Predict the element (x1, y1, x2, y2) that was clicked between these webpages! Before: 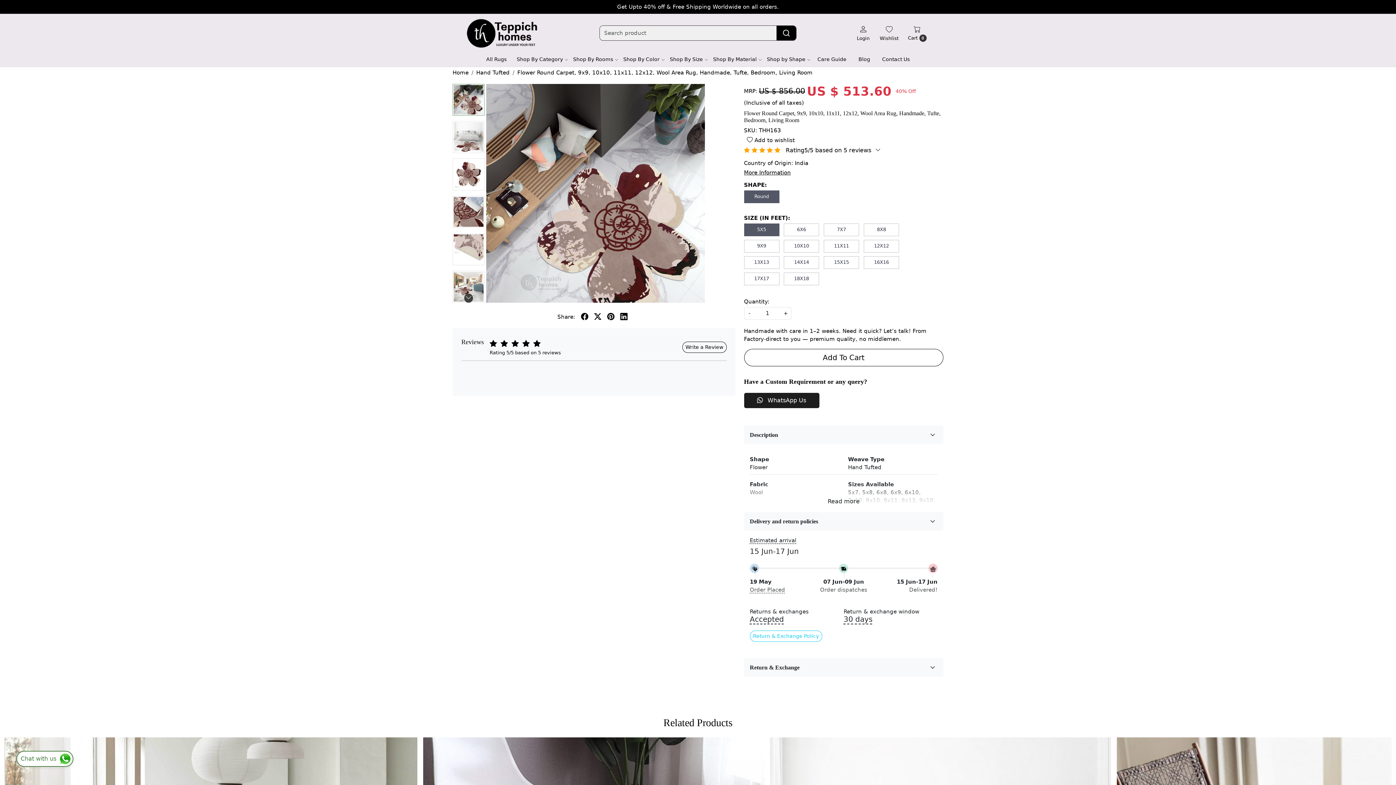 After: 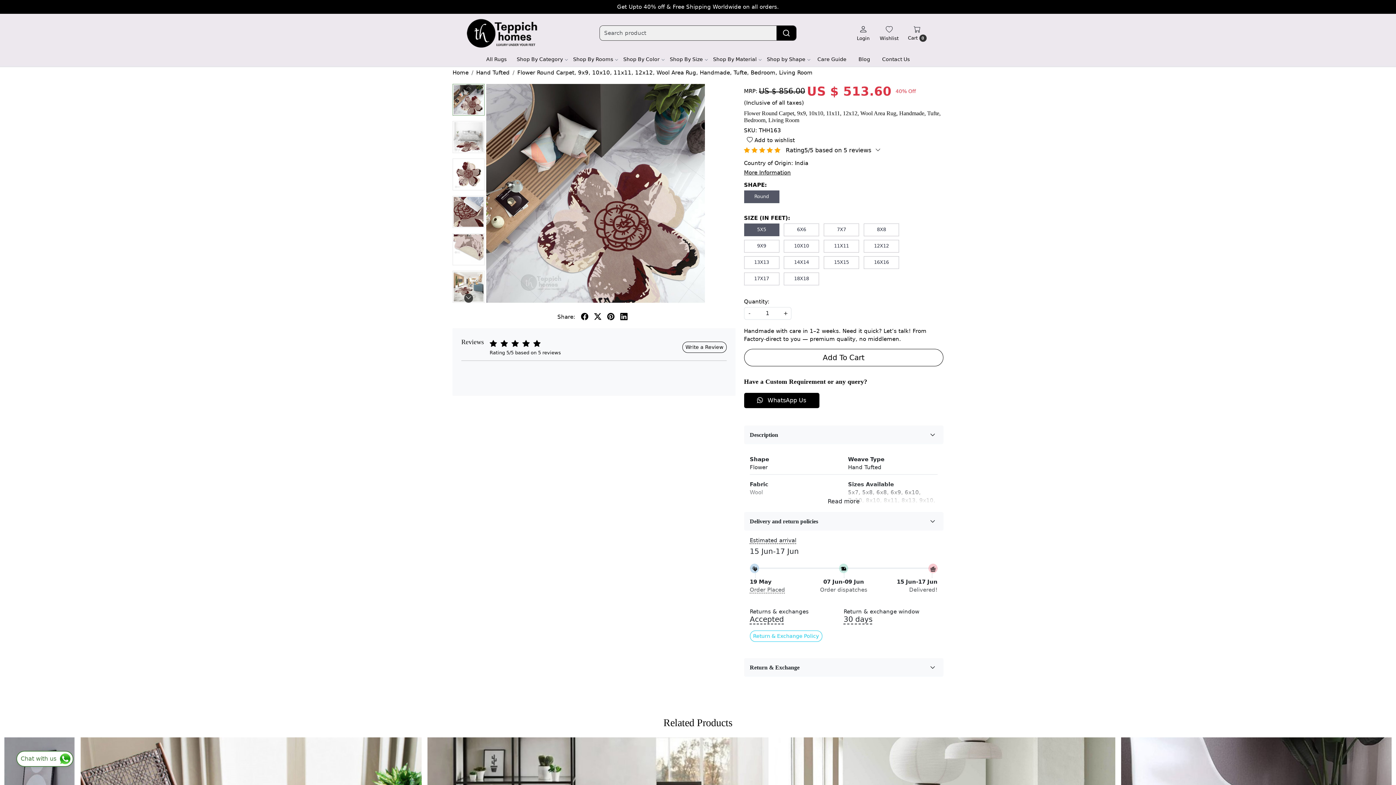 Action: label:  WhatsApp Us bbox: (744, 393, 819, 408)